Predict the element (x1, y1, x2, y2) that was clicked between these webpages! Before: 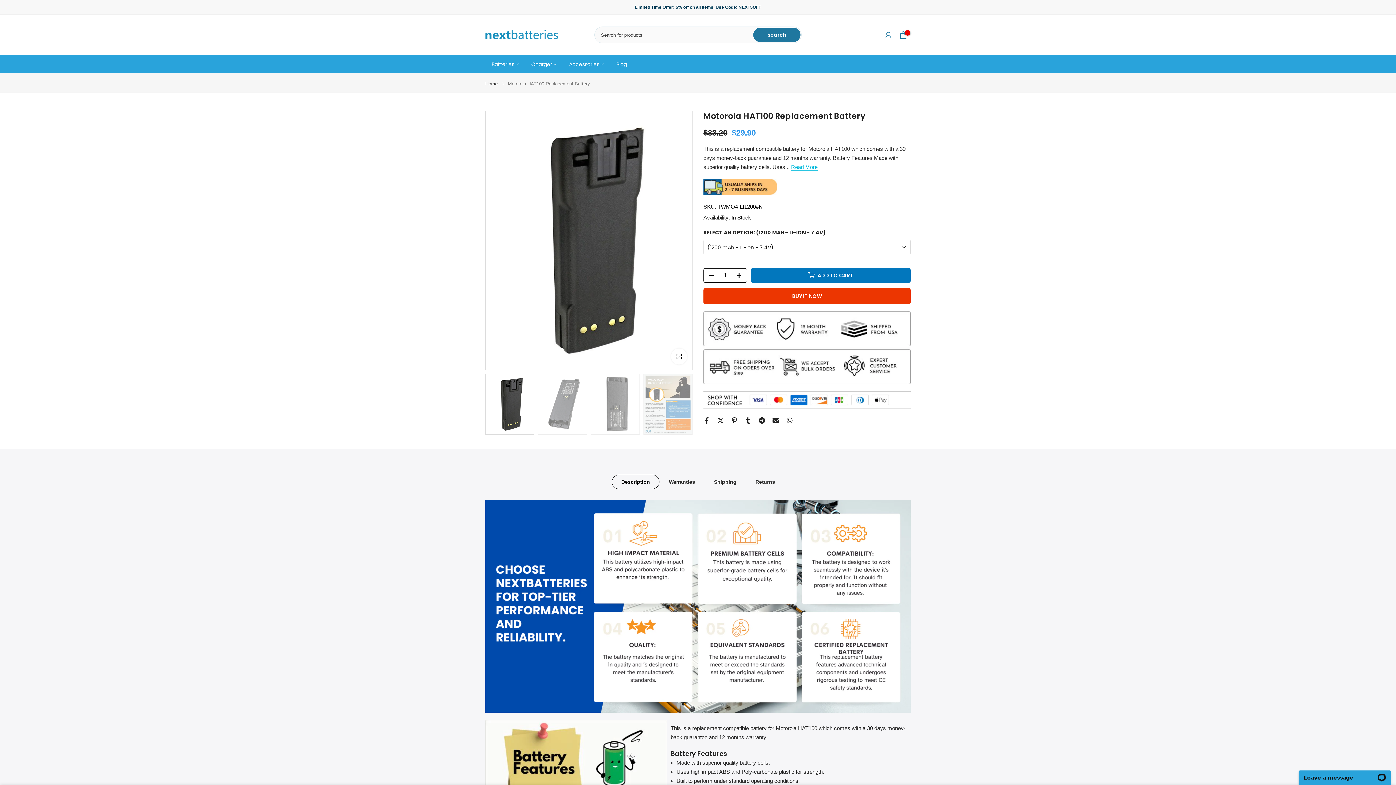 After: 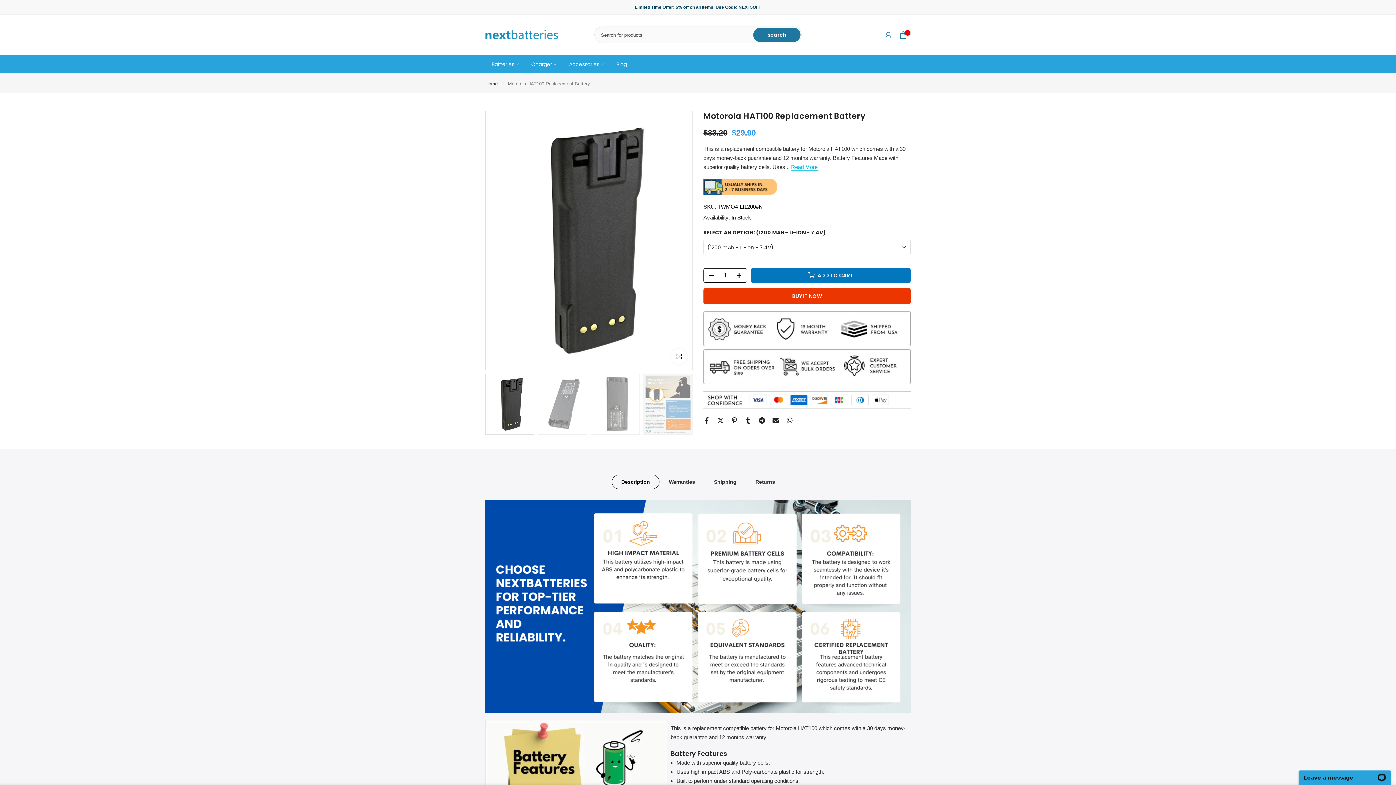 Action: bbox: (612, 475, 659, 489) label: Description